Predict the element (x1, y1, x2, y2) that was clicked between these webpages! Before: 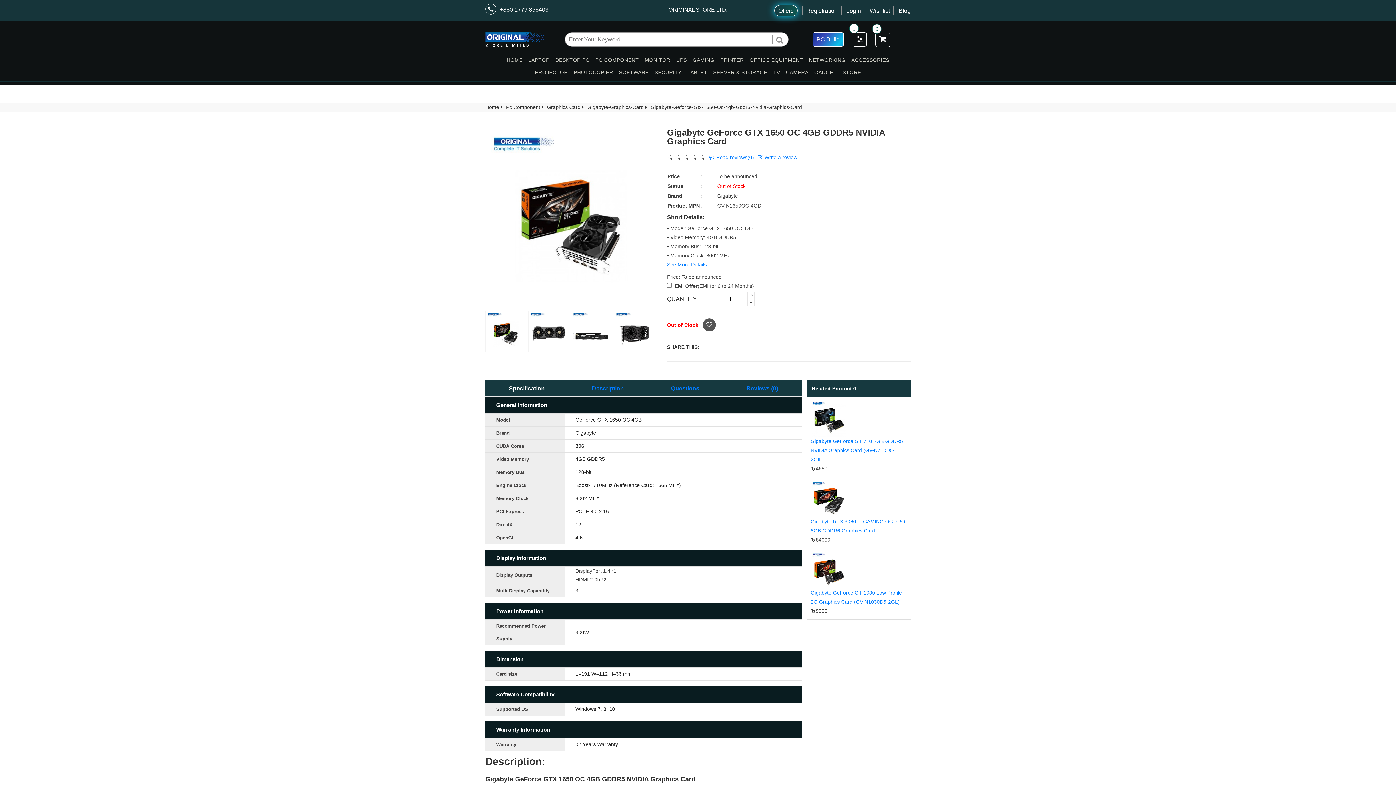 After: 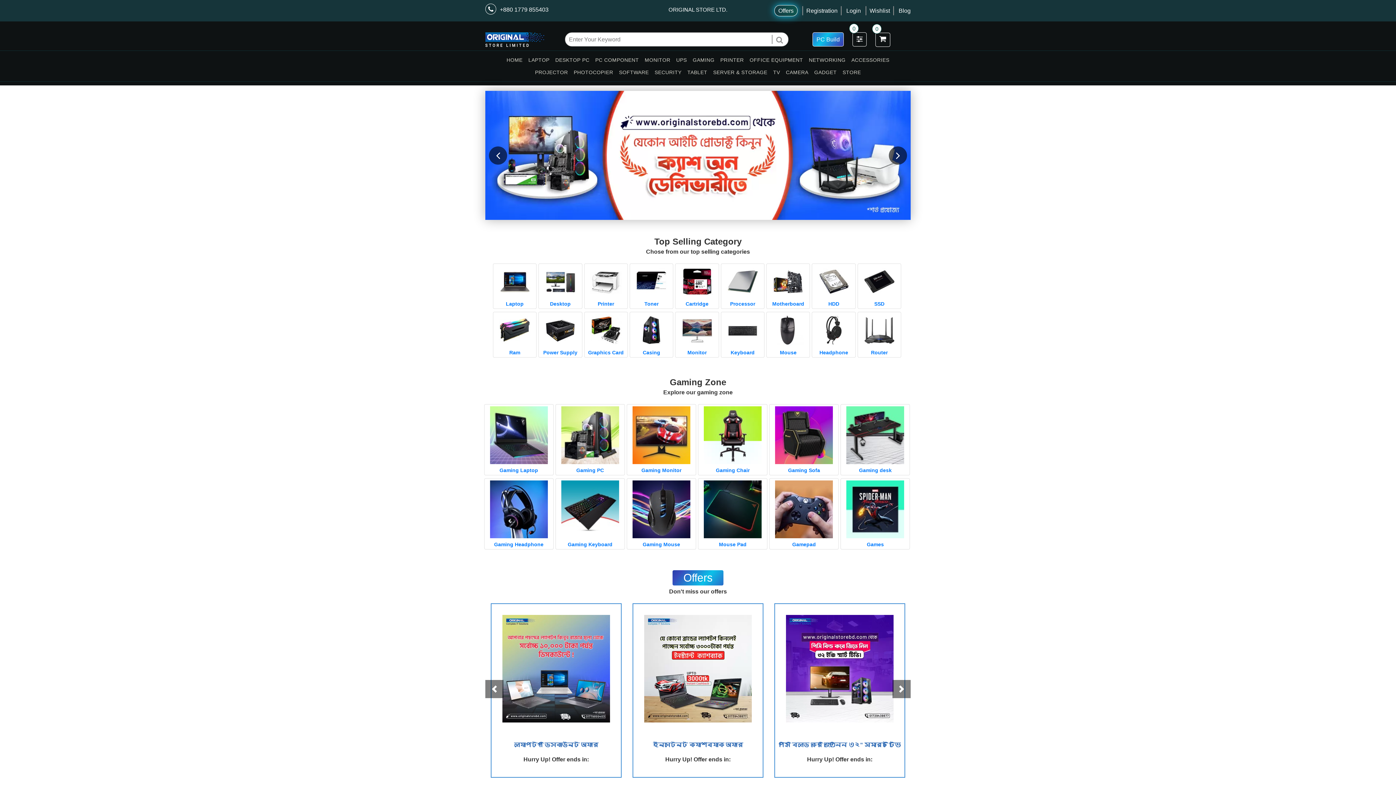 Action: label: Home bbox: (485, 102, 499, 112)